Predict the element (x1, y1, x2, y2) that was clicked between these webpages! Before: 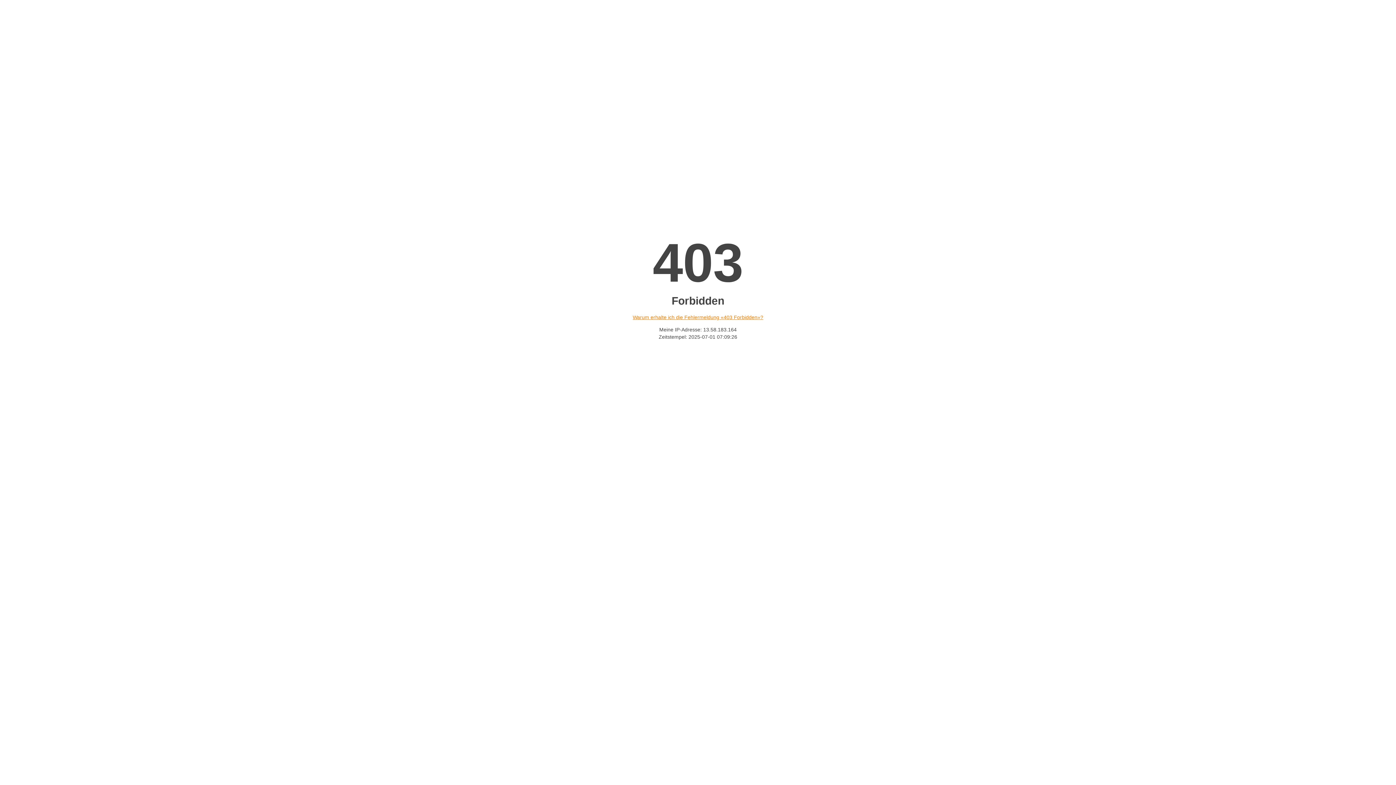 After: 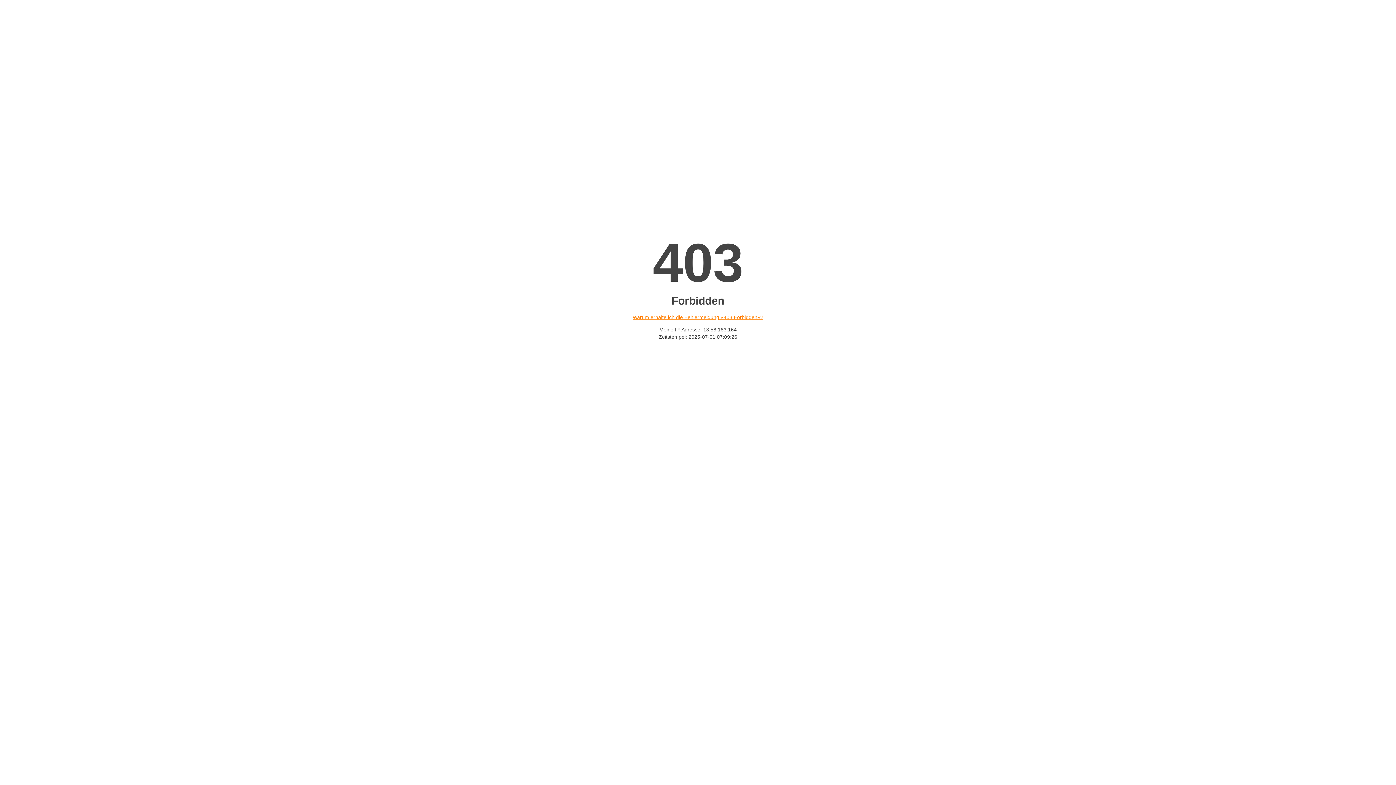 Action: label: Warum erhalte ich die Fehlermeldung «403 Forbidden»? bbox: (632, 314, 763, 320)